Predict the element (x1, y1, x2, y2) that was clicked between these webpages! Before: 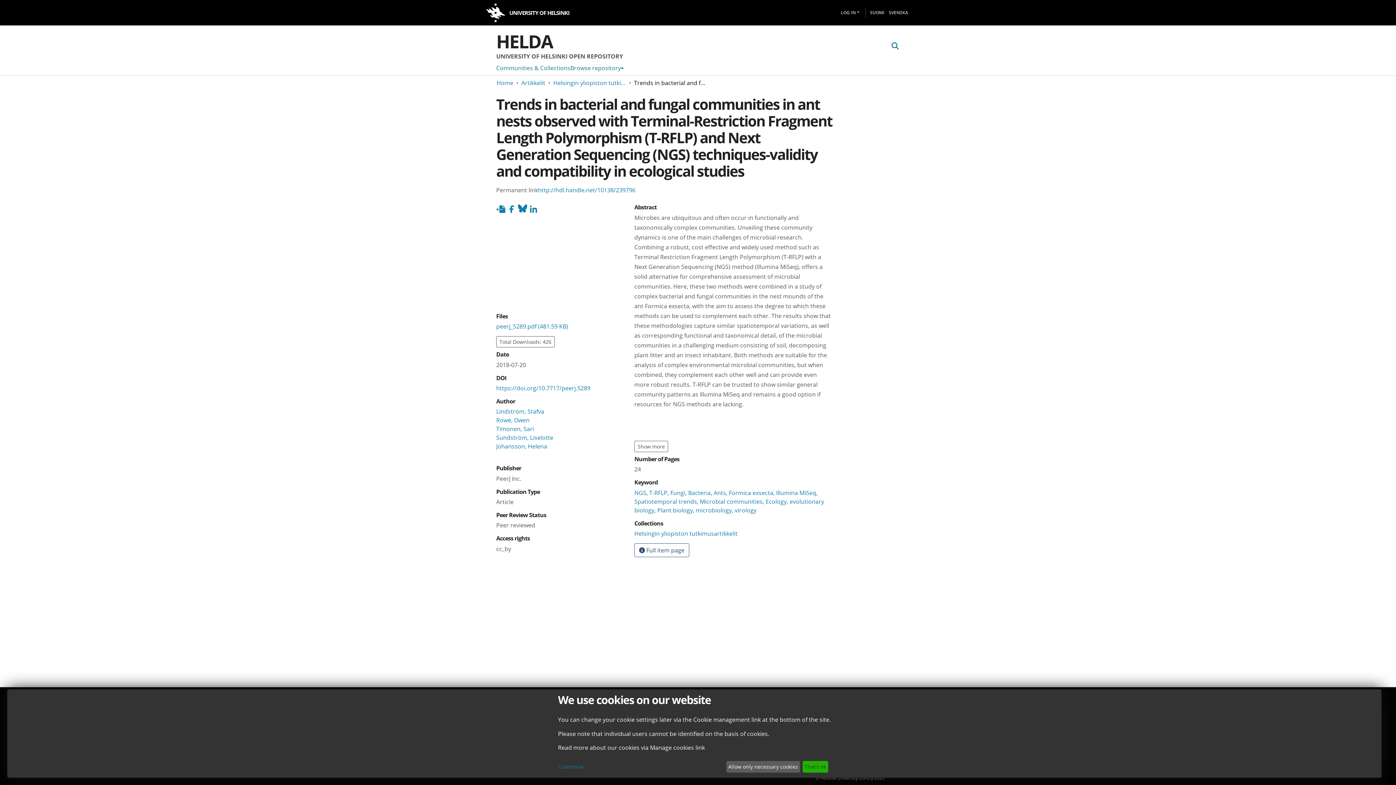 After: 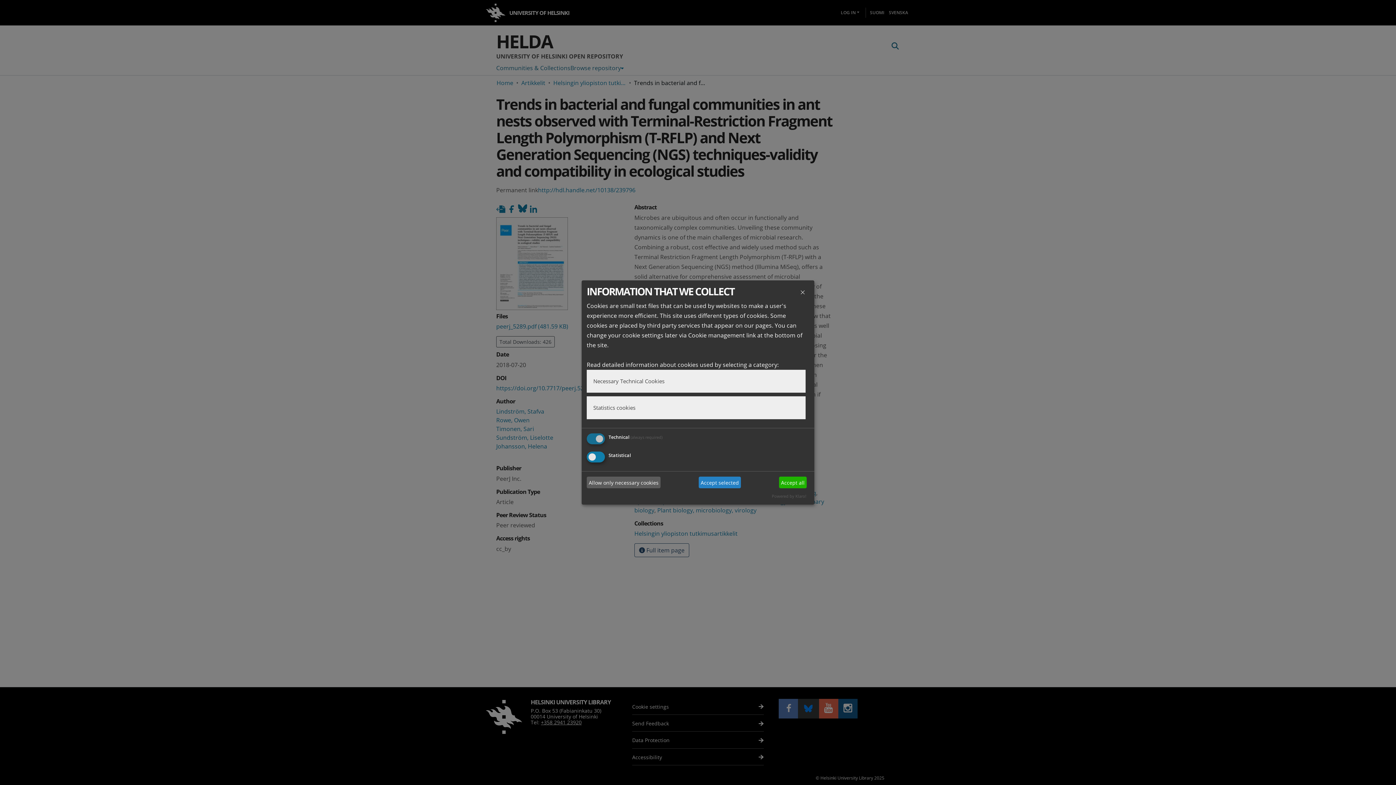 Action: bbox: (558, 763, 723, 771) label: Customize